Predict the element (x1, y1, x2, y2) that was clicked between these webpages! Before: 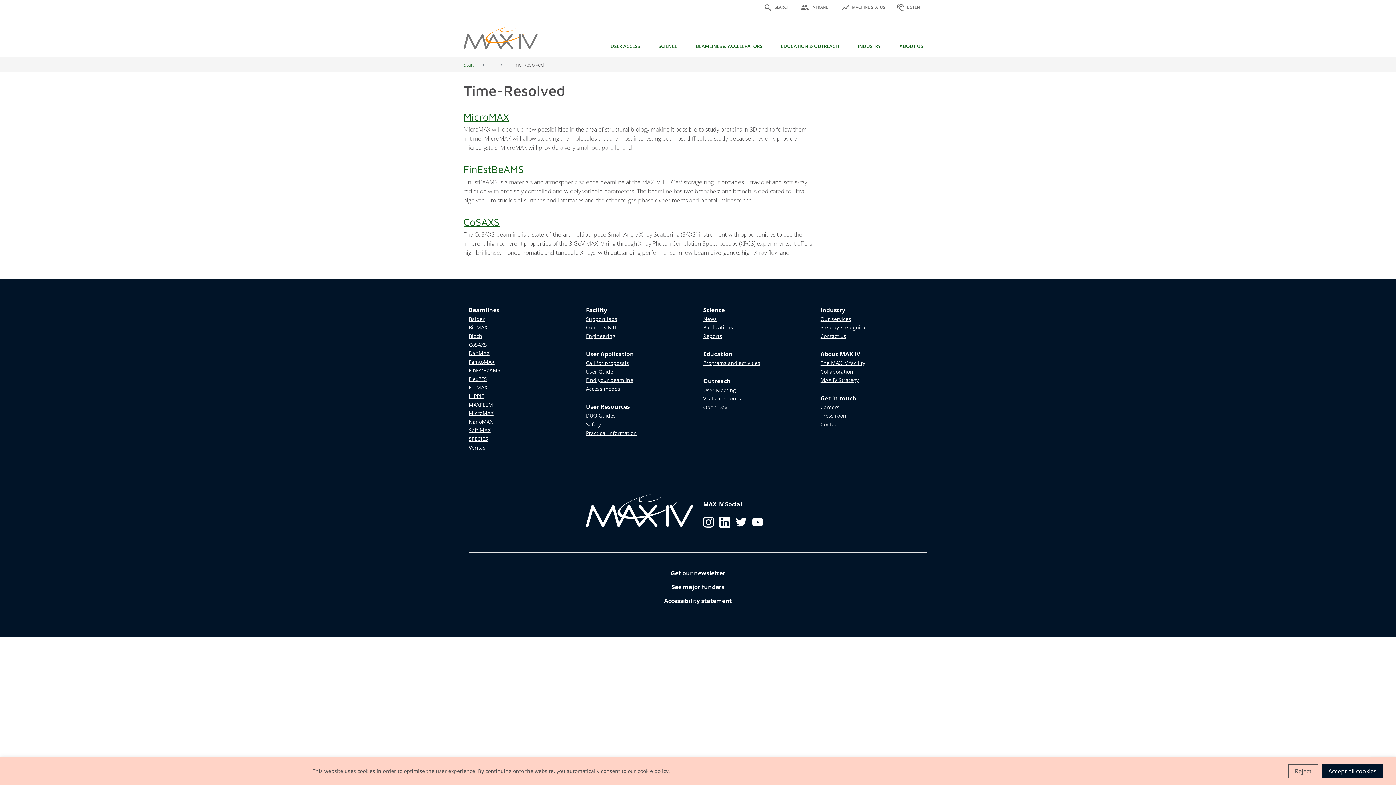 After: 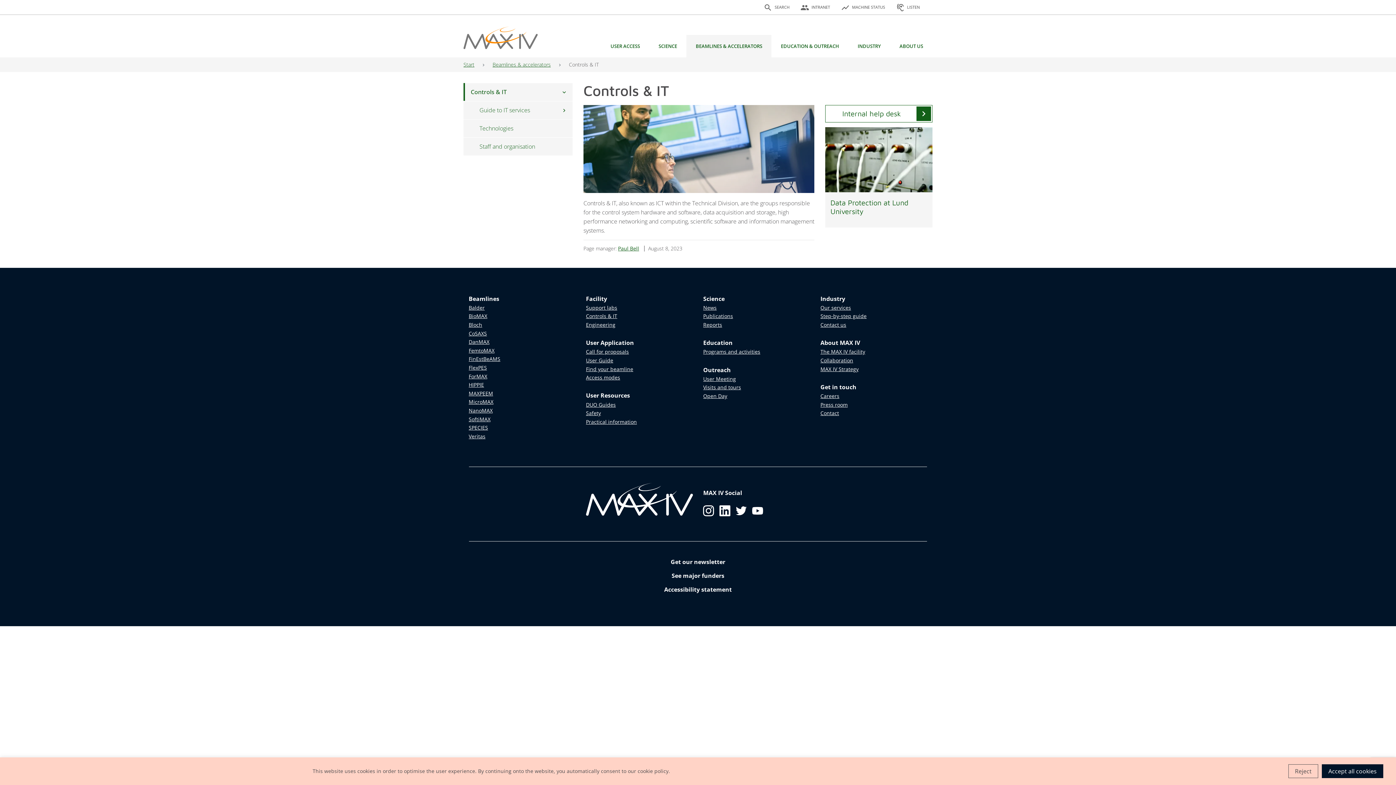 Action: bbox: (586, 324, 617, 331) label: Controls & IT